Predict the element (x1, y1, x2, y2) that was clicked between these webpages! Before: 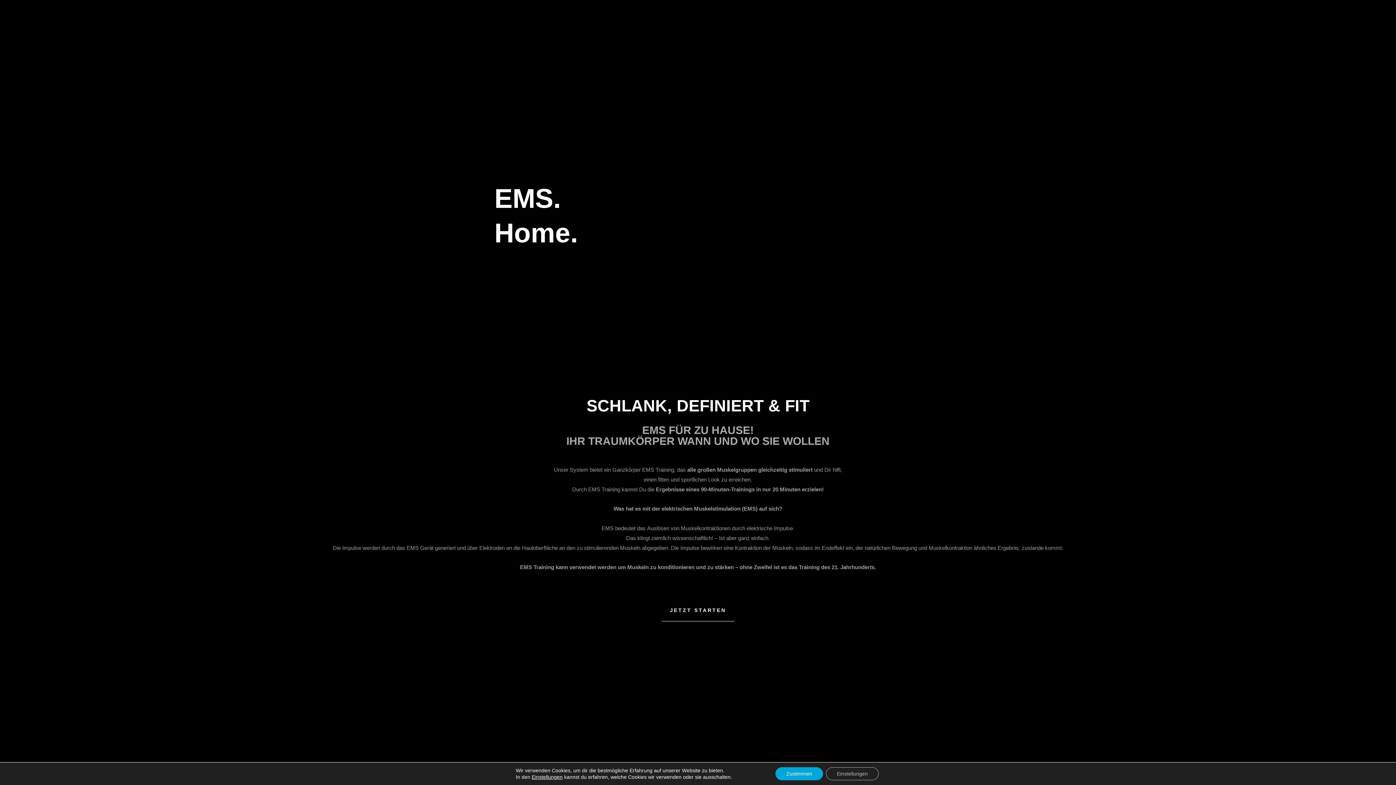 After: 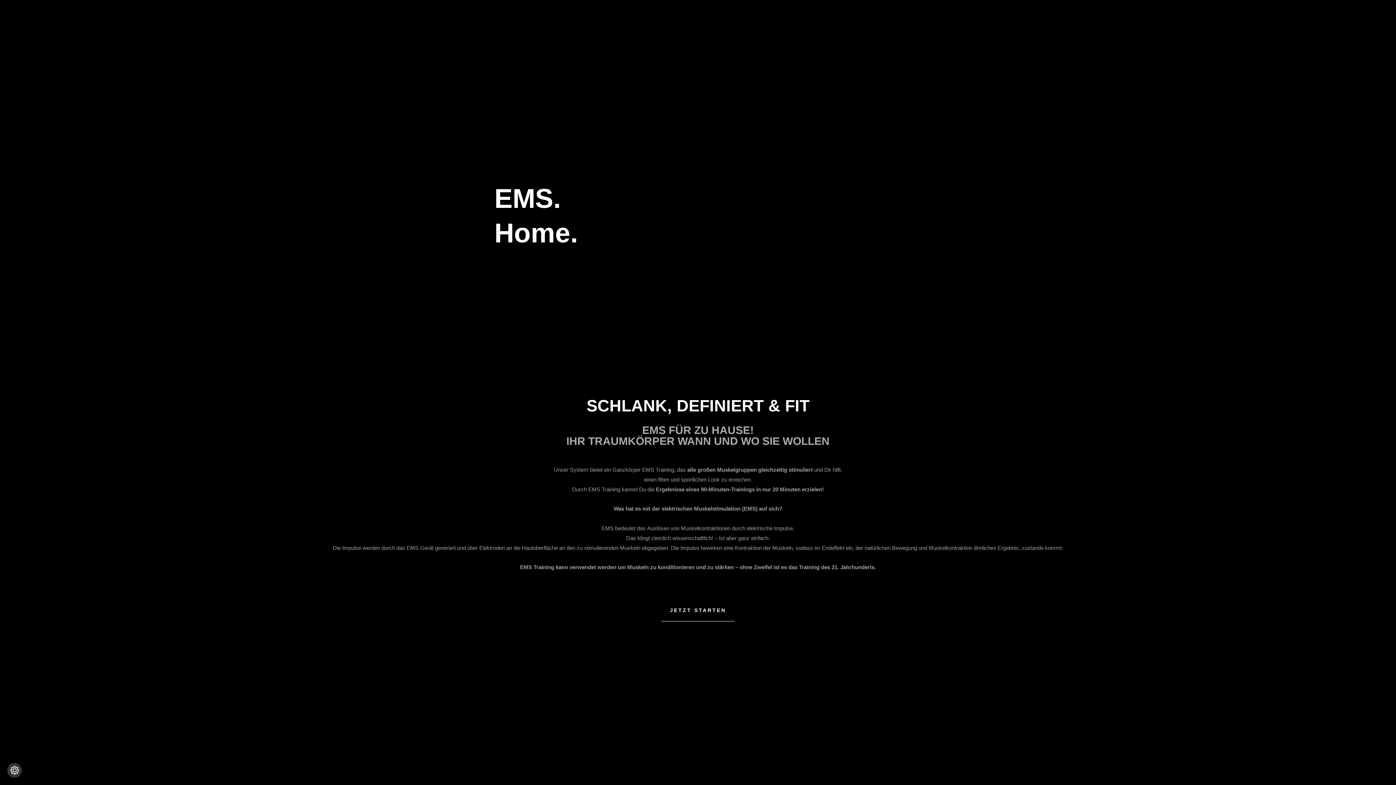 Action: label: Zustimmen bbox: (775, 767, 823, 780)